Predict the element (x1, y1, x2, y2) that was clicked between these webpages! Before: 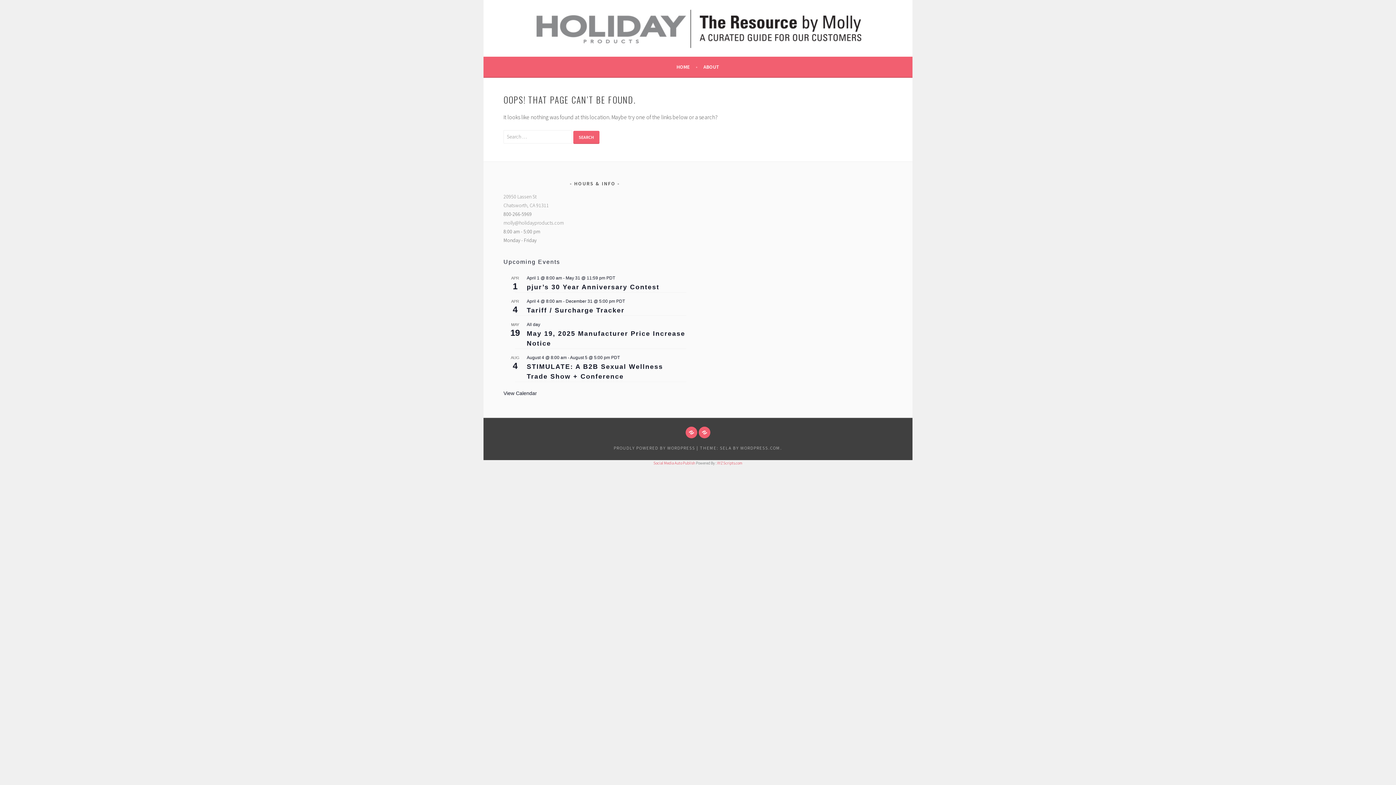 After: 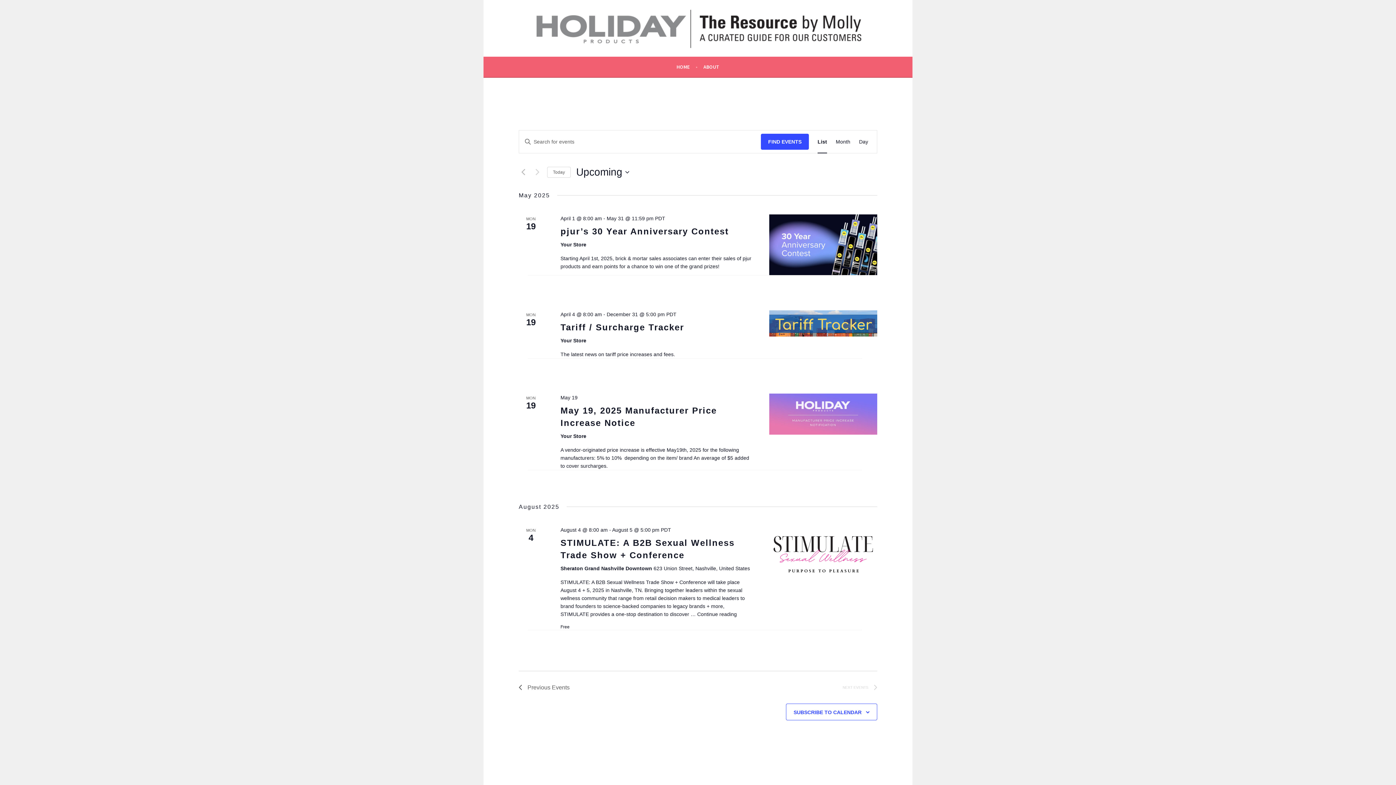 Action: label: EVENTS bbox: (698, 426, 710, 438)